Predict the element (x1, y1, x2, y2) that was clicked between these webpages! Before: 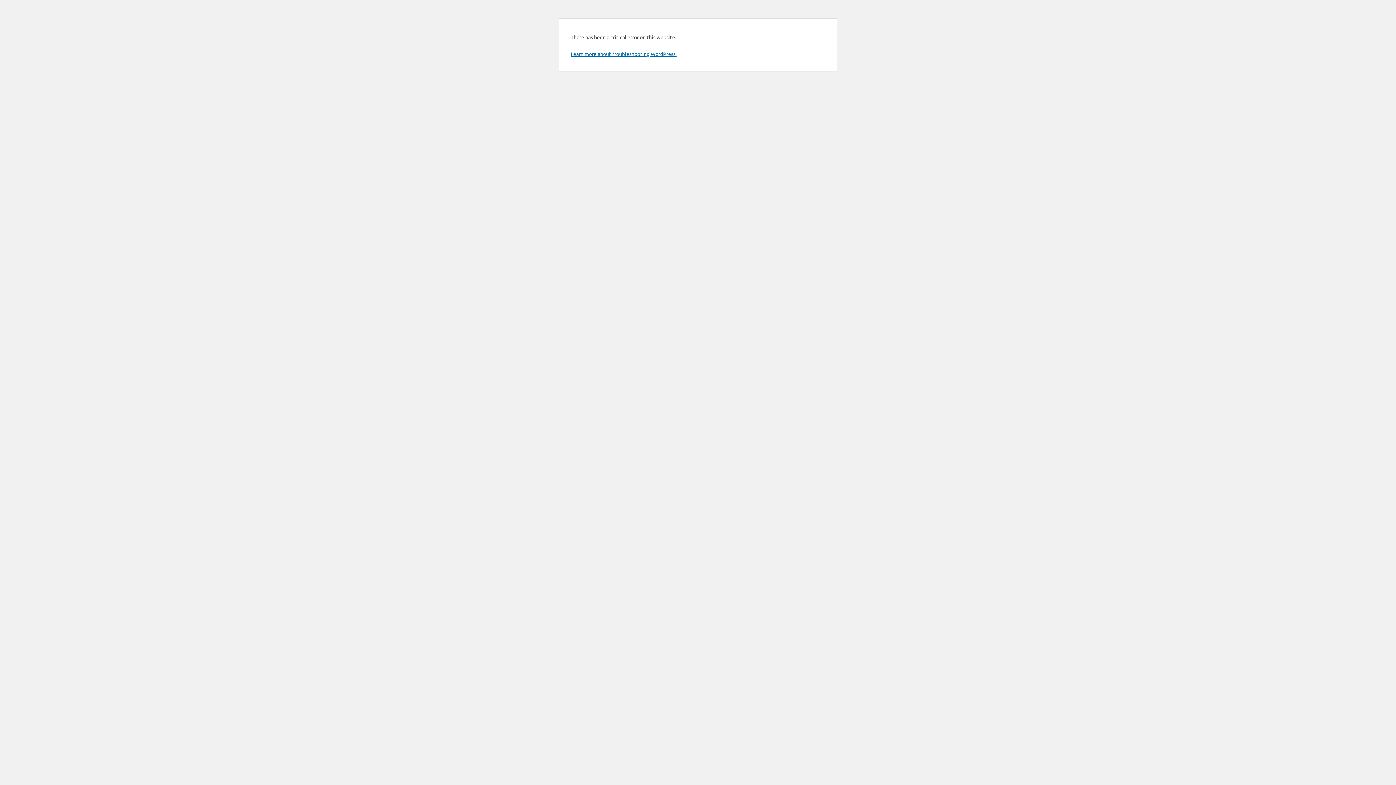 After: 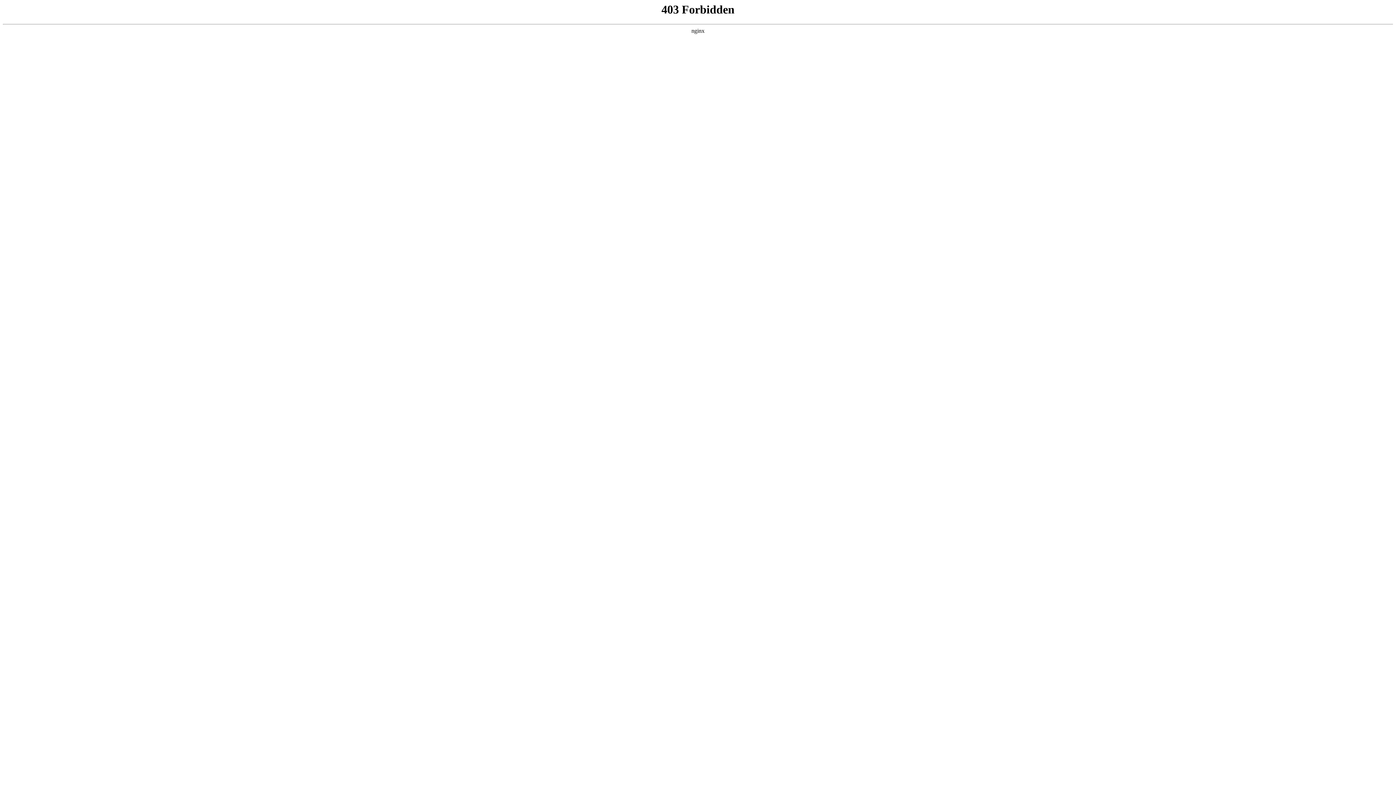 Action: bbox: (570, 50, 676, 57) label: Learn more about troubleshooting WordPress.